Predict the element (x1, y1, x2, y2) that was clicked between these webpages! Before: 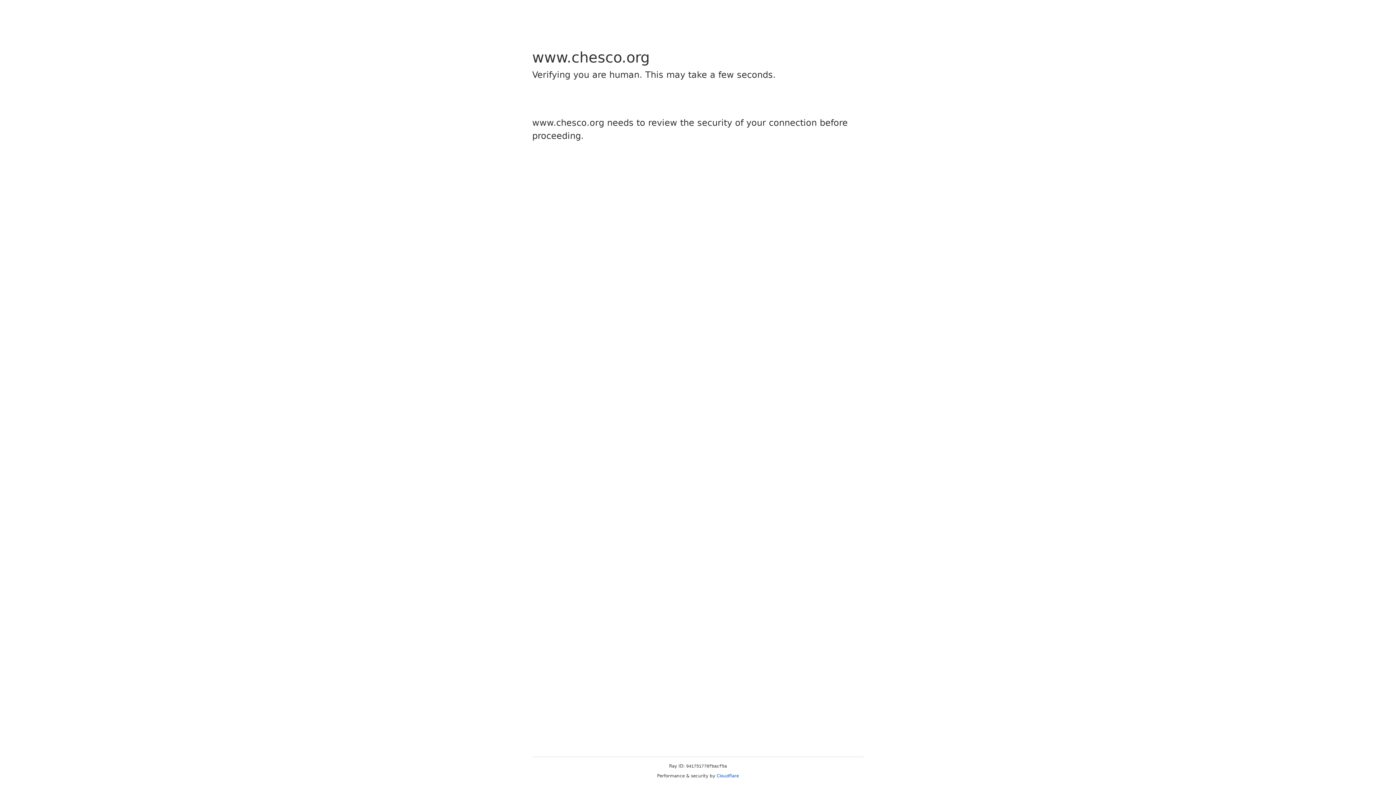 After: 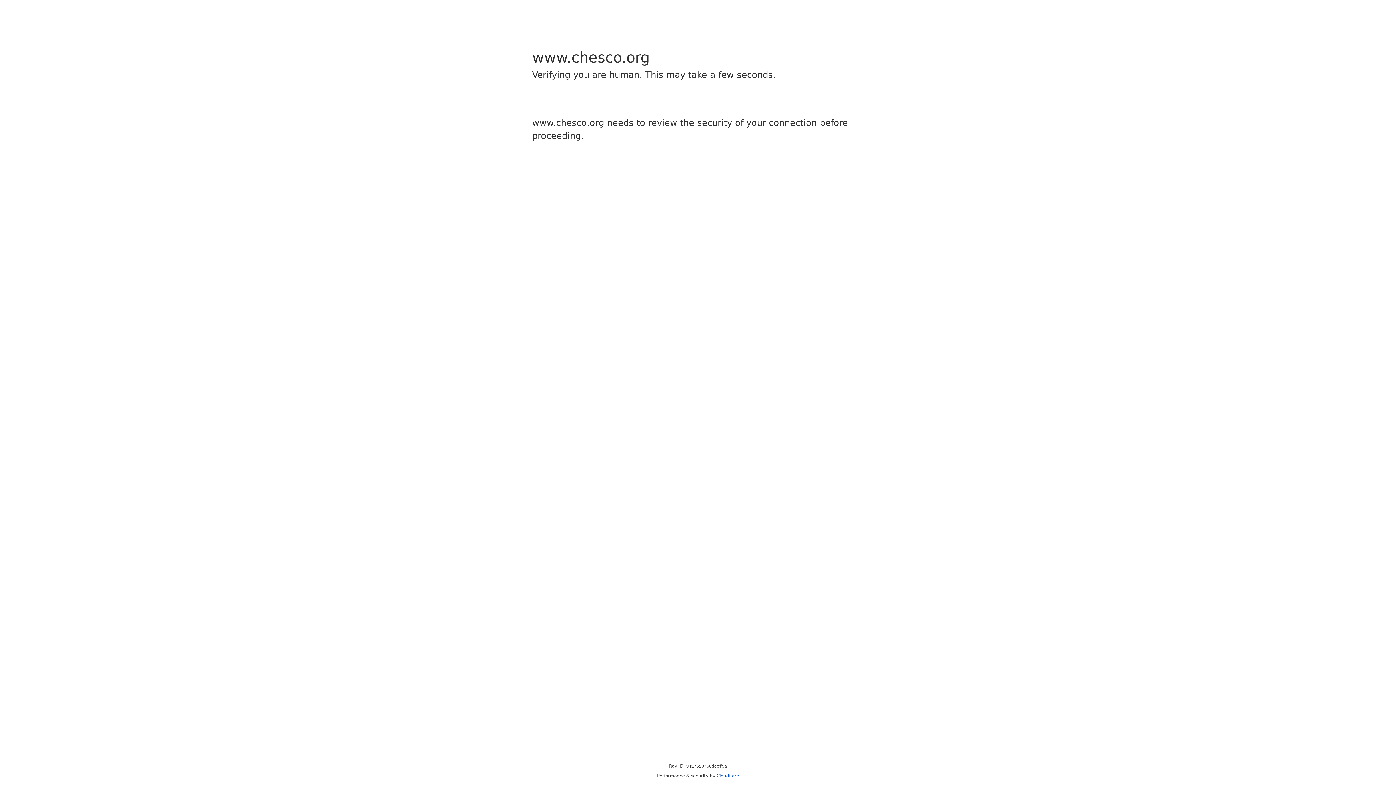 Action: label: Cloudflare bbox: (716, 773, 739, 778)